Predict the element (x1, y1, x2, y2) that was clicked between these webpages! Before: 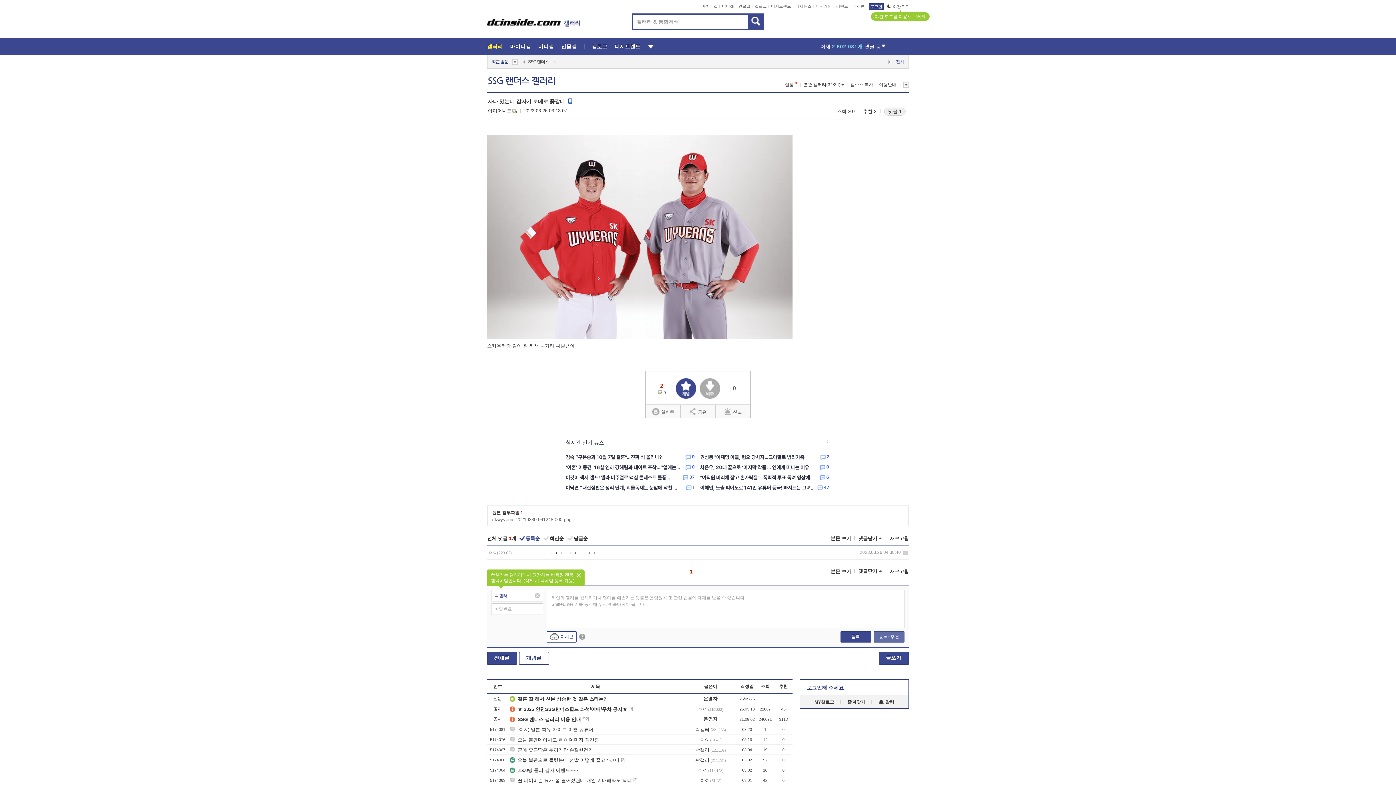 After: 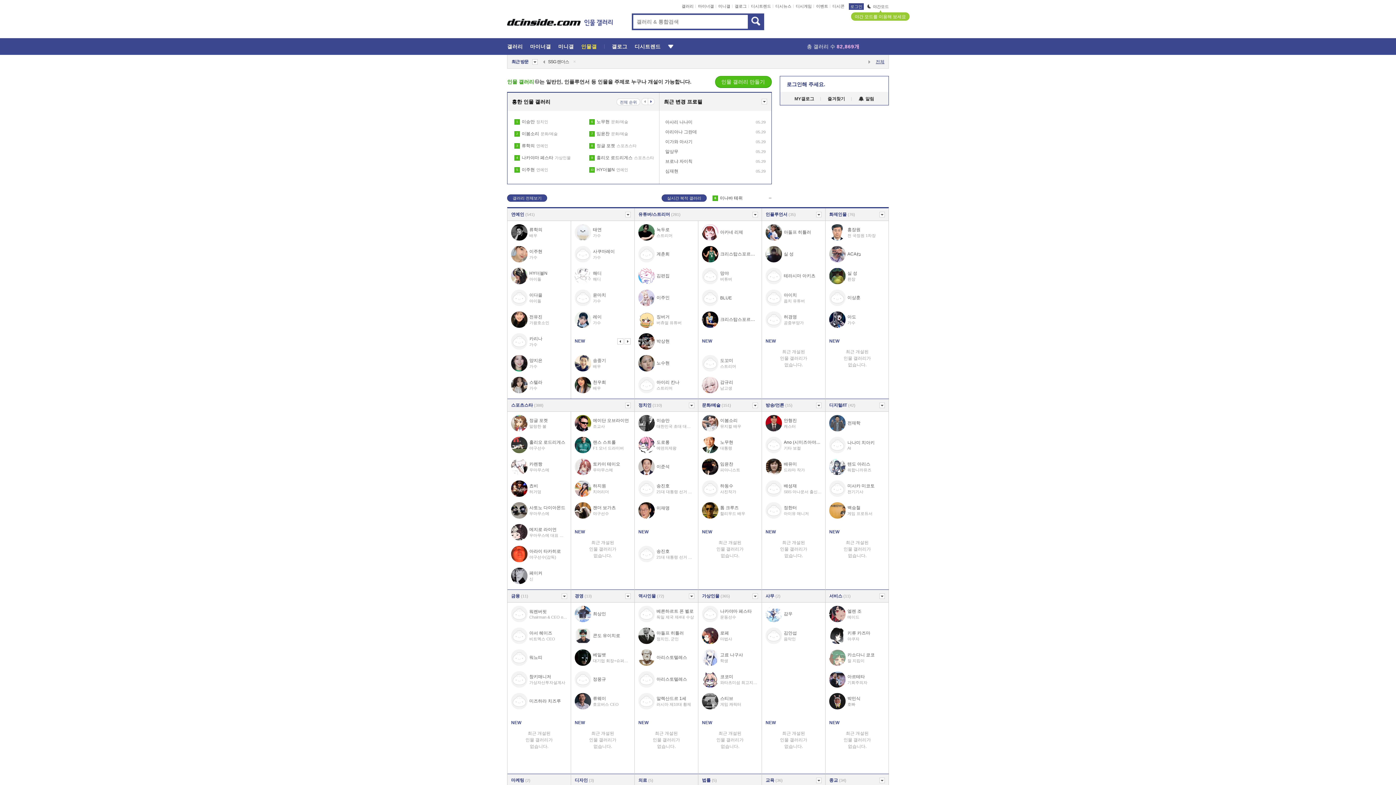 Action: bbox: (738, 4, 750, 8) label: 인물갤